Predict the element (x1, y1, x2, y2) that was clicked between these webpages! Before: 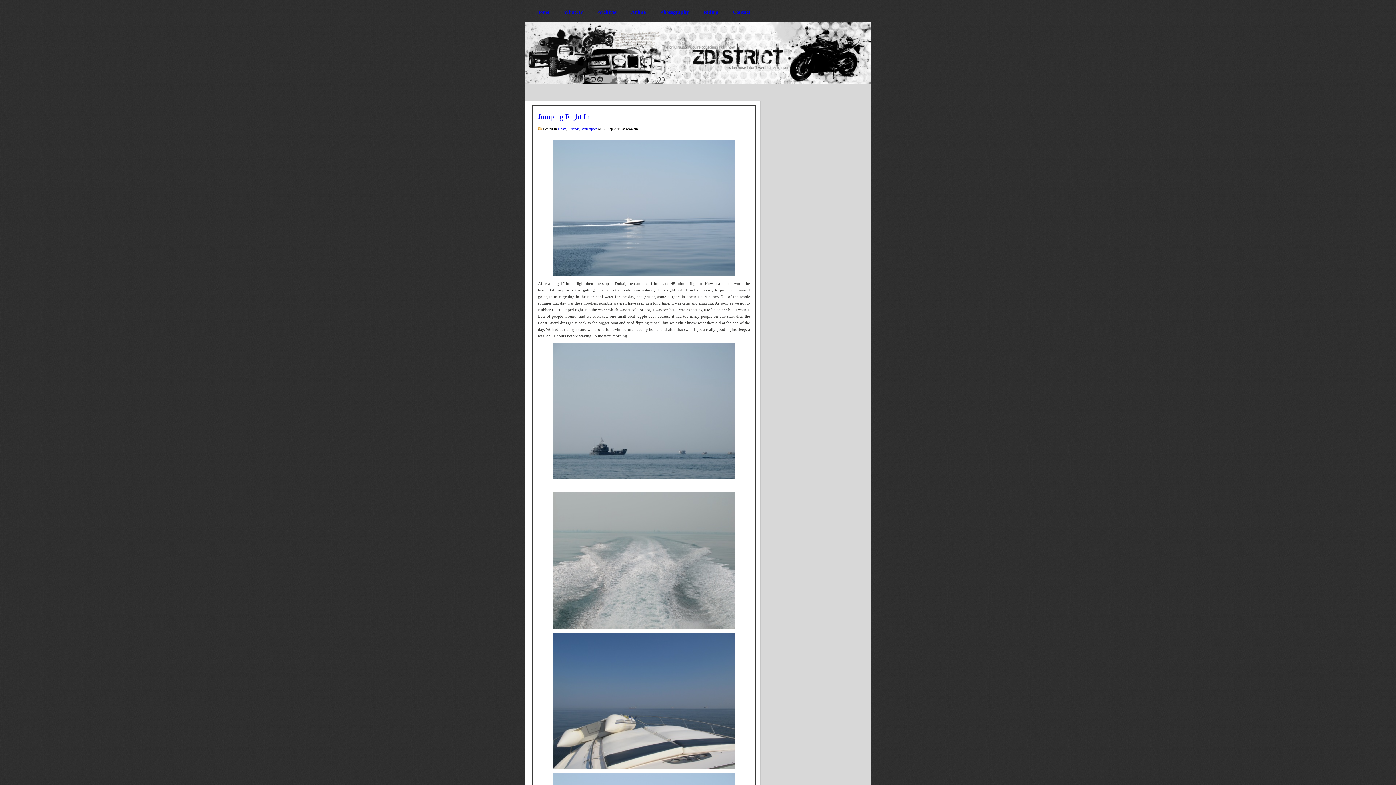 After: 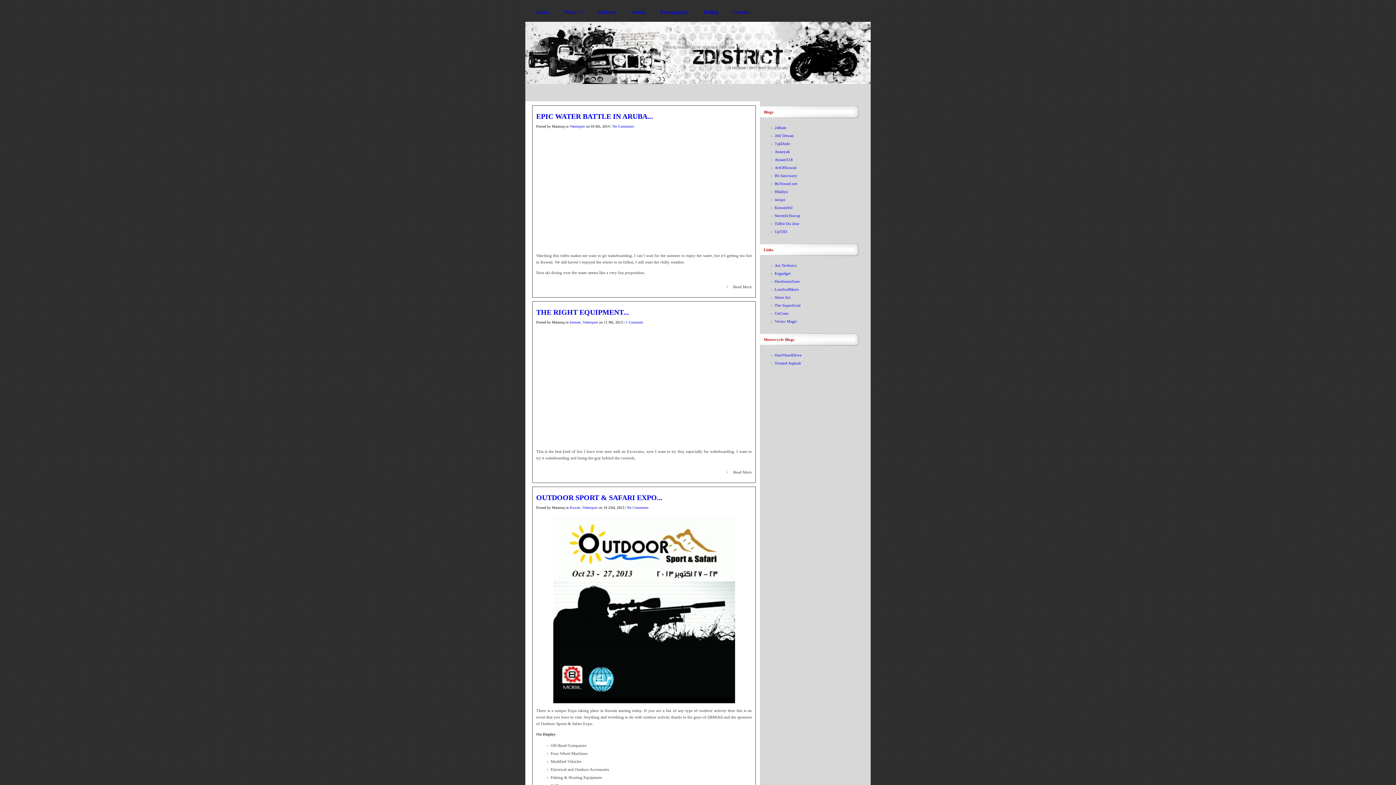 Action: bbox: (581, 126, 597, 130) label: Watersport